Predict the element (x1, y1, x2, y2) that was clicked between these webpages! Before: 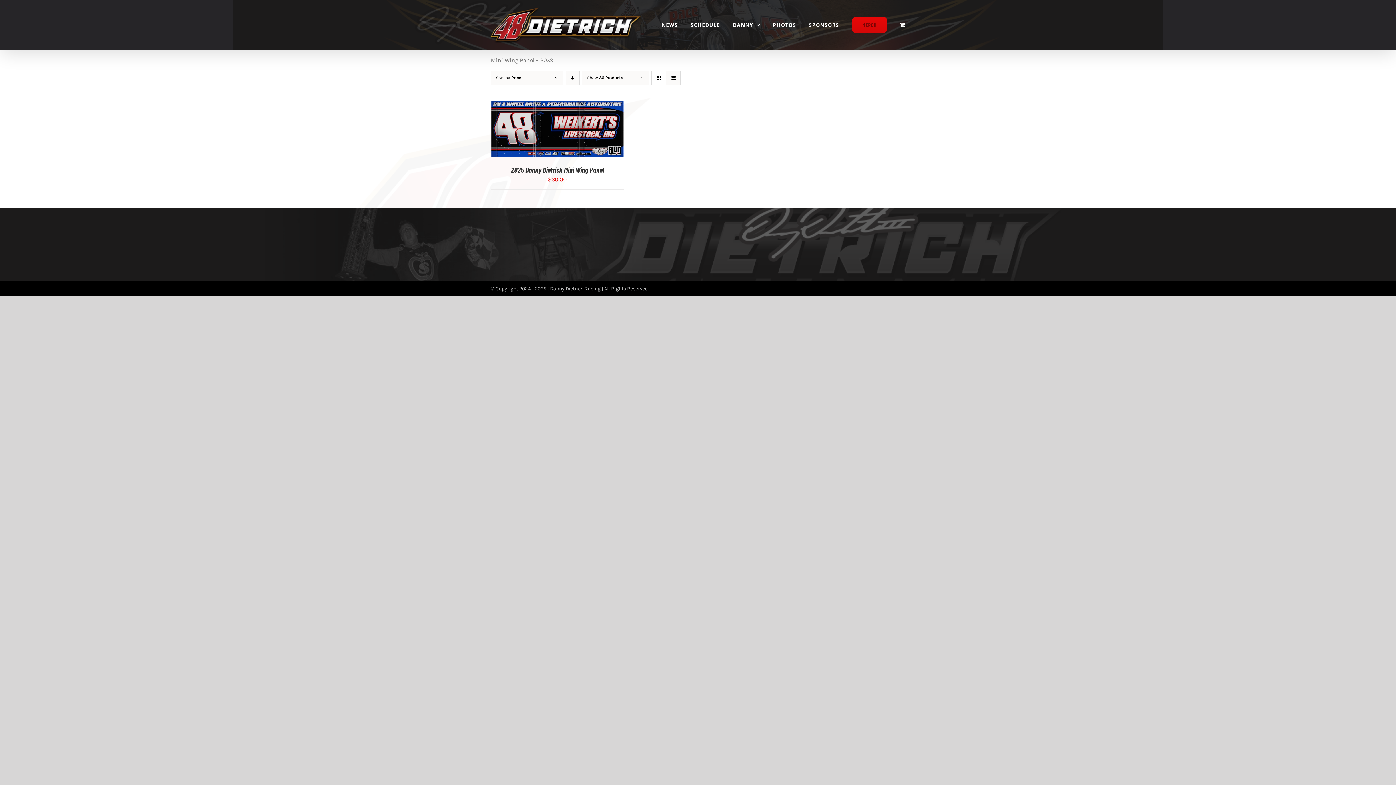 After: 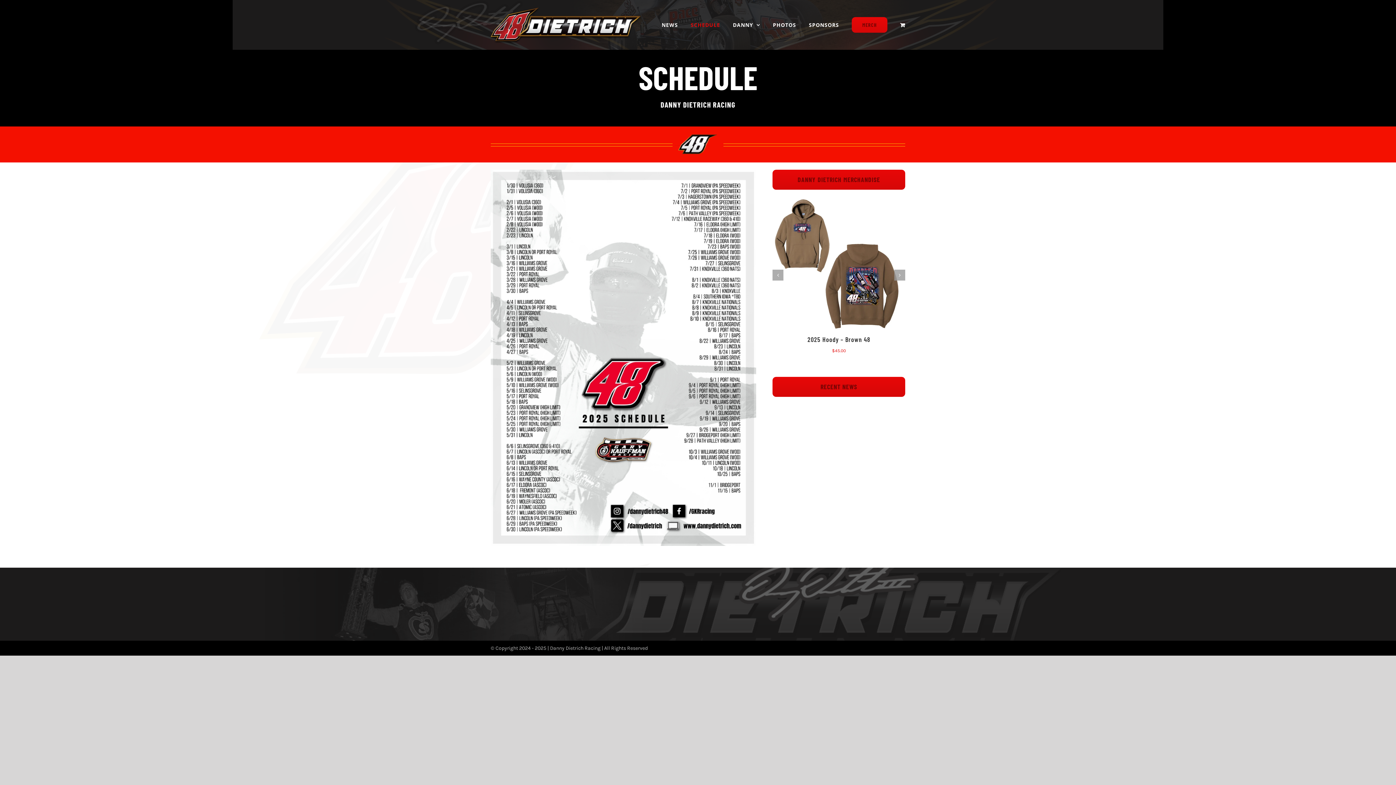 Action: label: SCHEDULE bbox: (690, 0, 720, 49)